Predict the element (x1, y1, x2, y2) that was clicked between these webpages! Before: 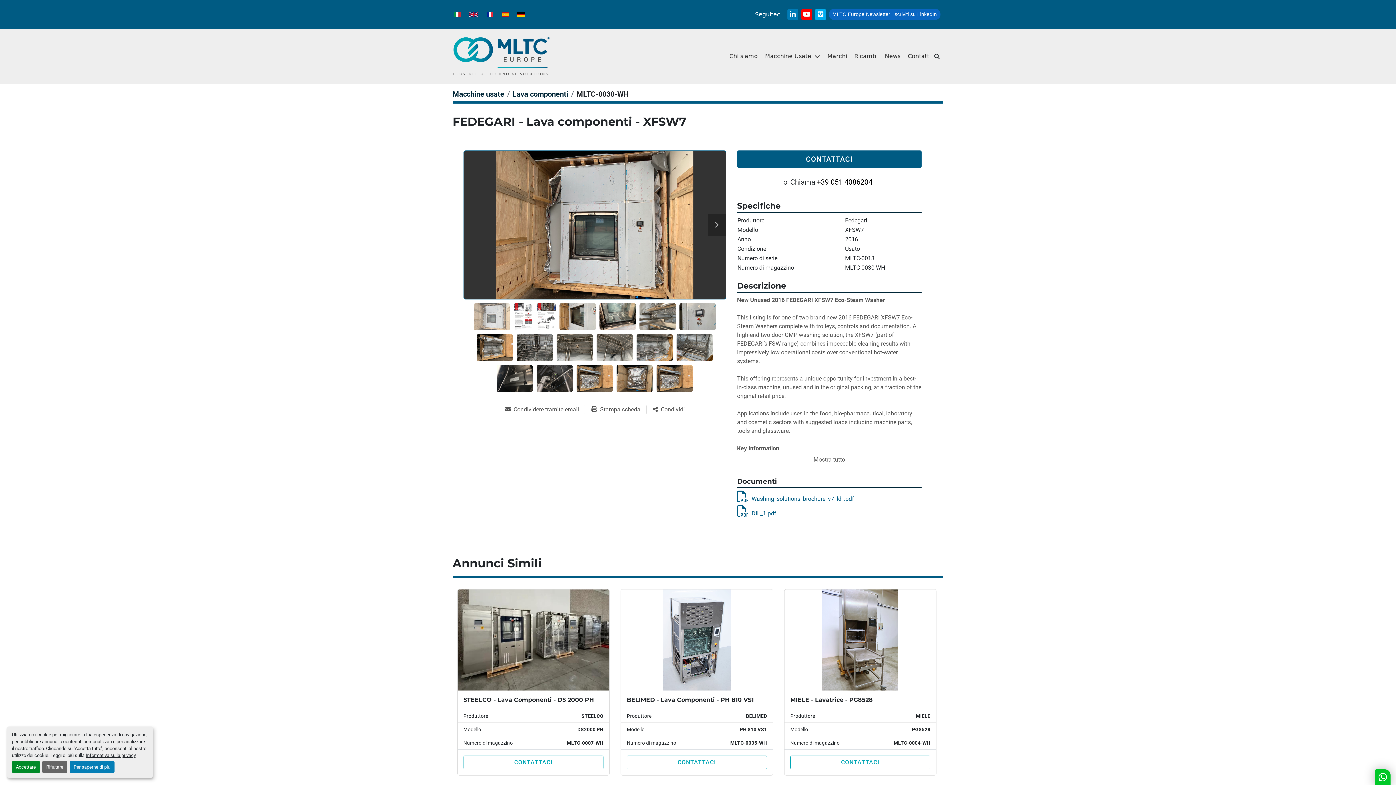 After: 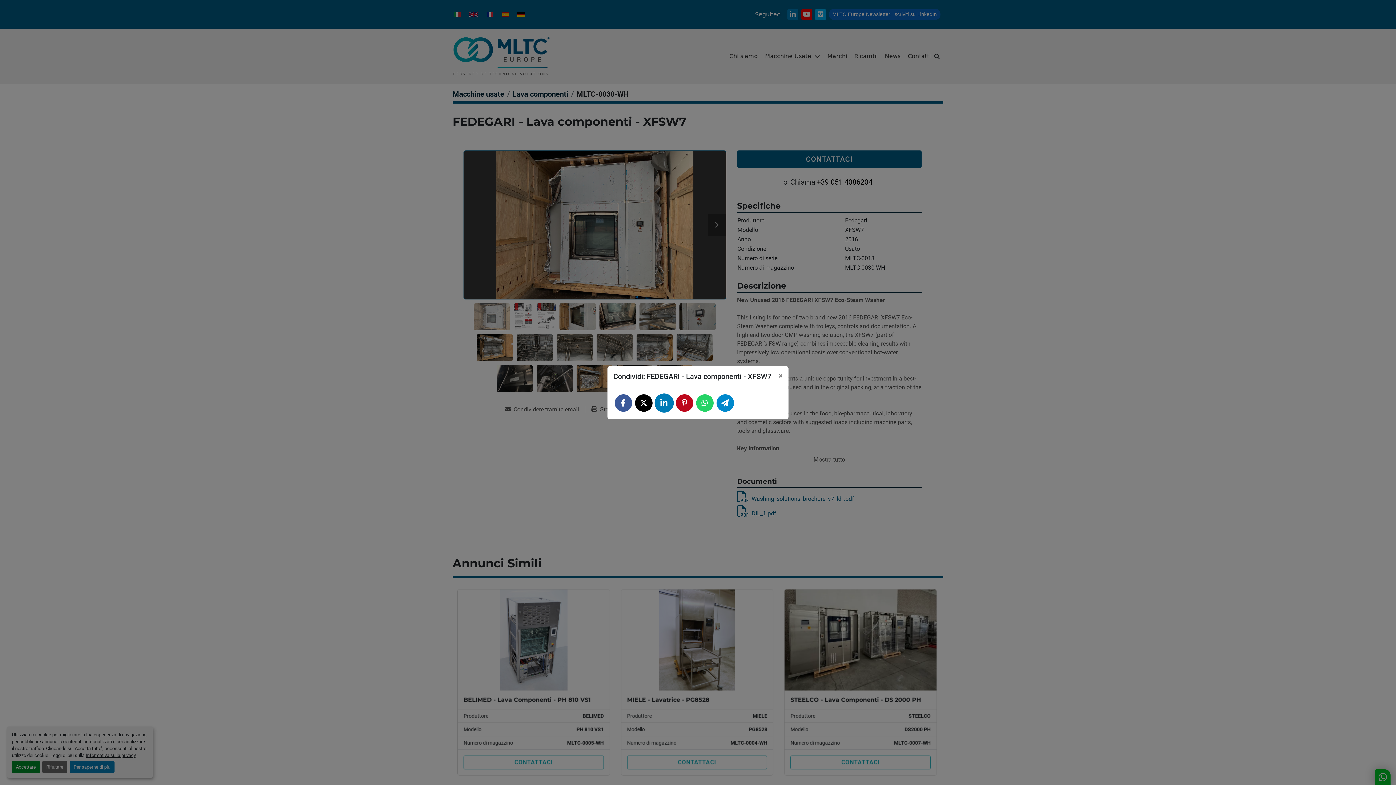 Action: label: Share bbox: (652, 405, 685, 414)